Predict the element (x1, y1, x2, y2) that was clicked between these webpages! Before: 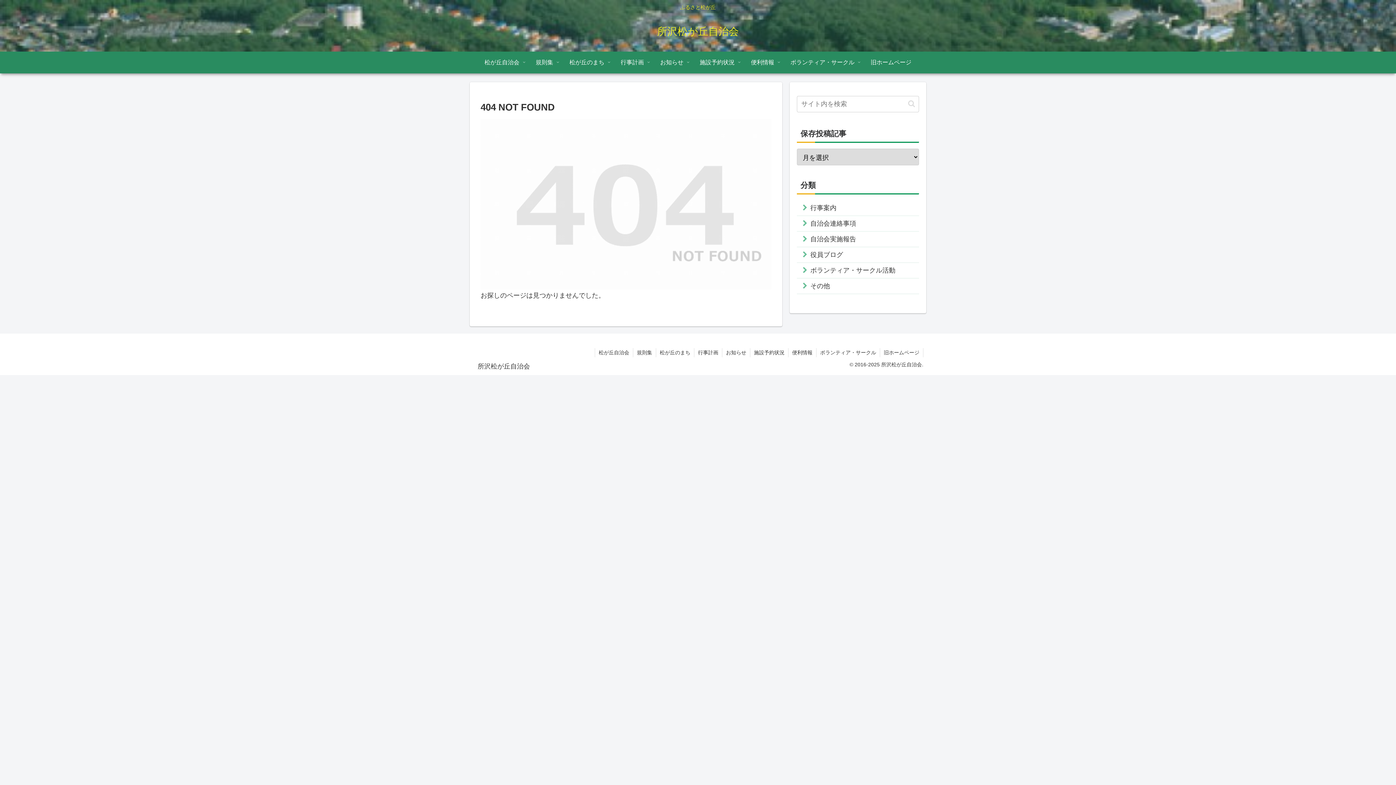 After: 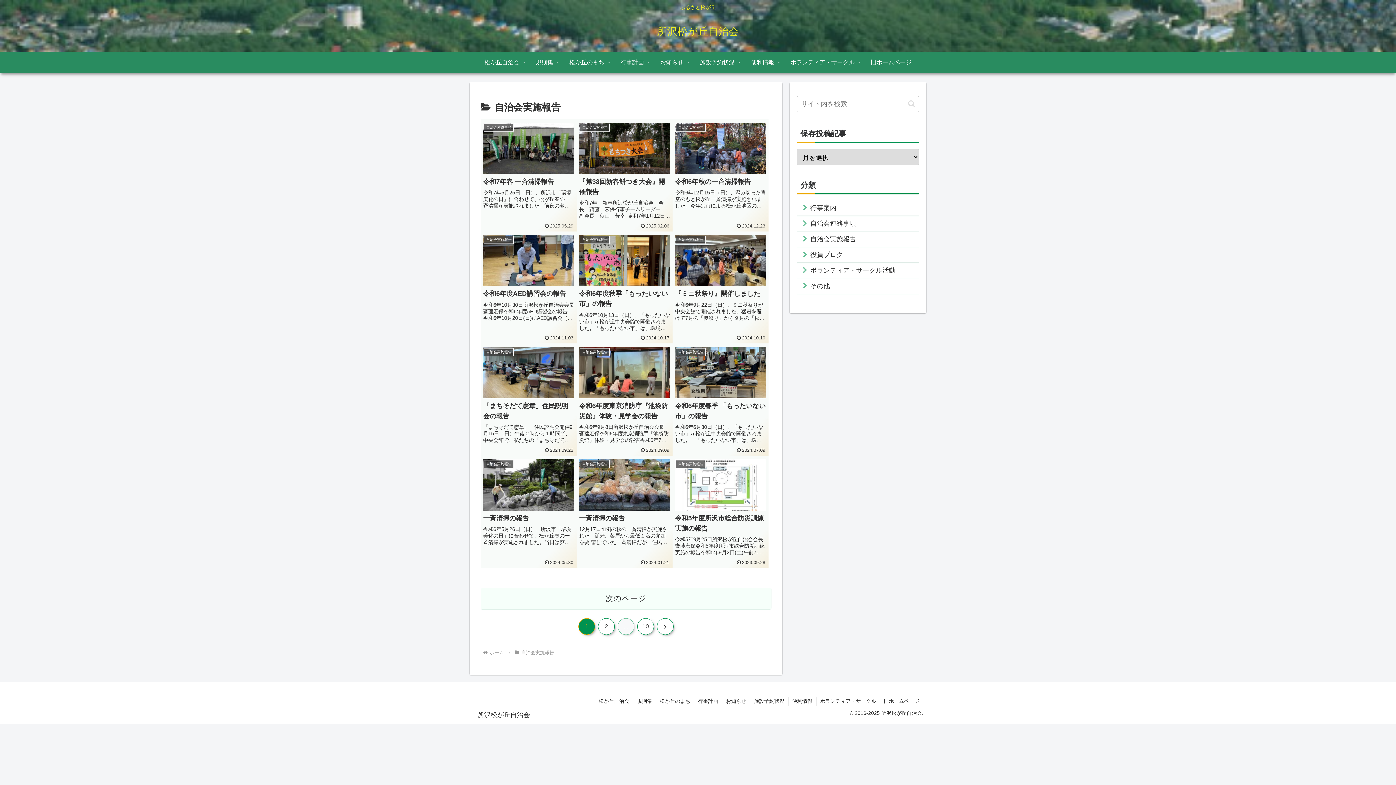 Action: bbox: (797, 231, 919, 247) label: 自治会実施報告